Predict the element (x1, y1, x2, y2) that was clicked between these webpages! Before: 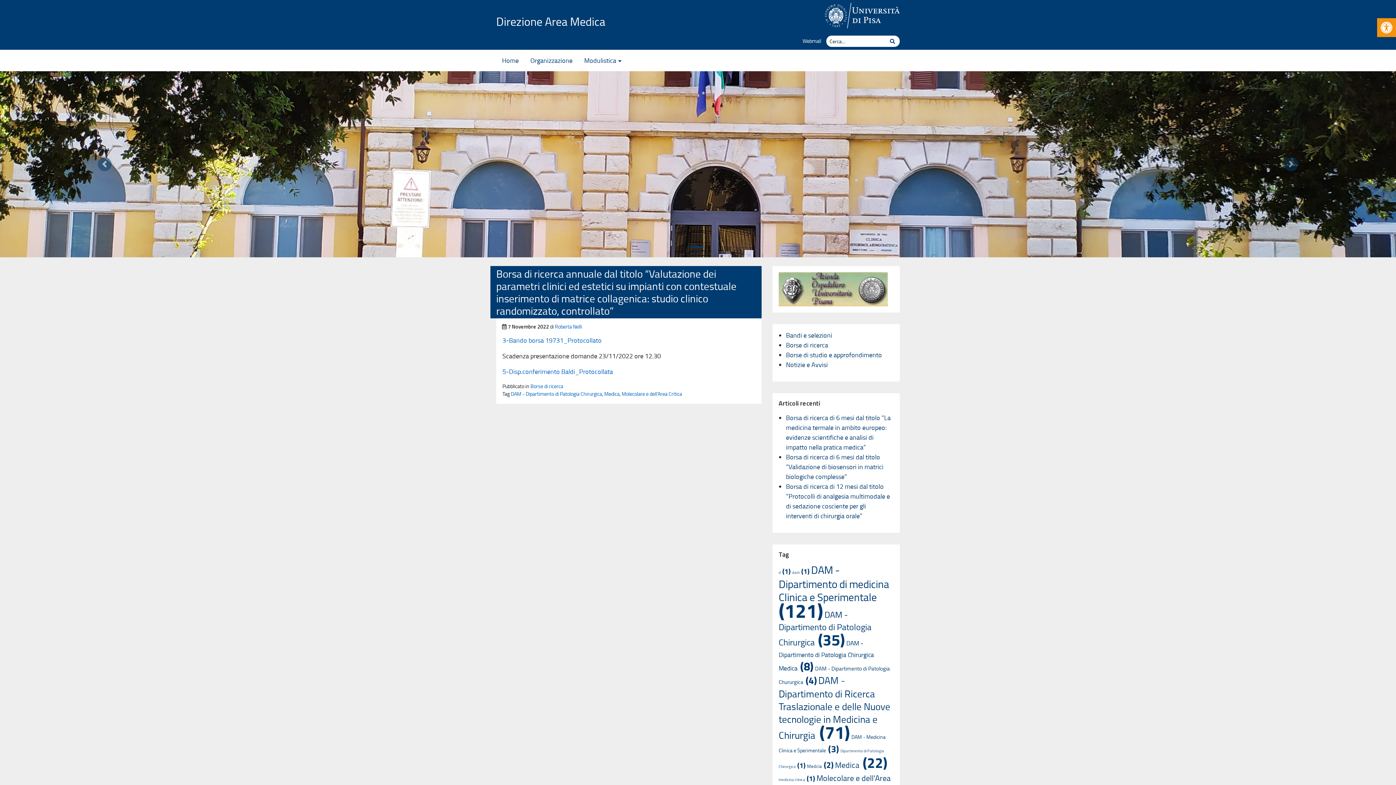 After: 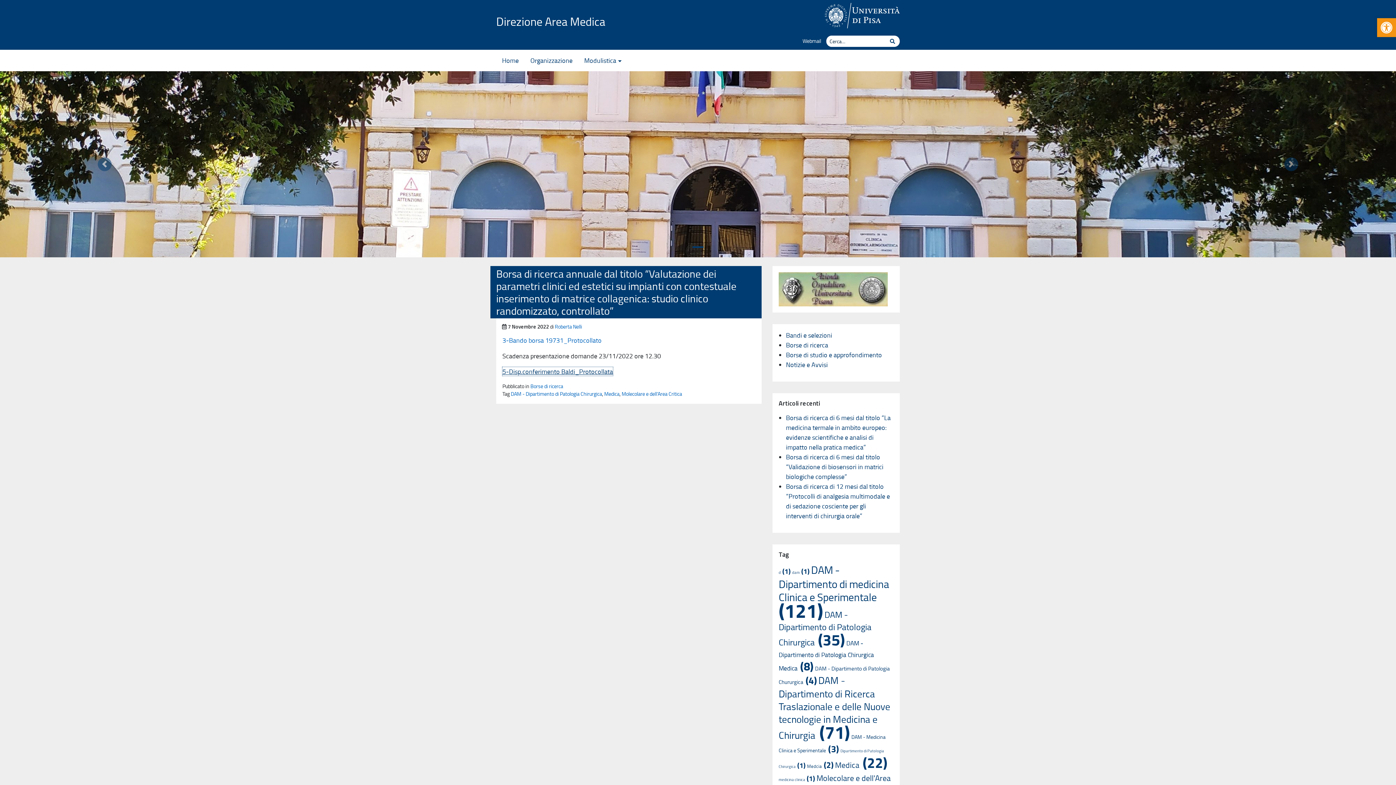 Action: label: 5-Disp.conferimento Baldi_Protocollata bbox: (502, 367, 613, 375)